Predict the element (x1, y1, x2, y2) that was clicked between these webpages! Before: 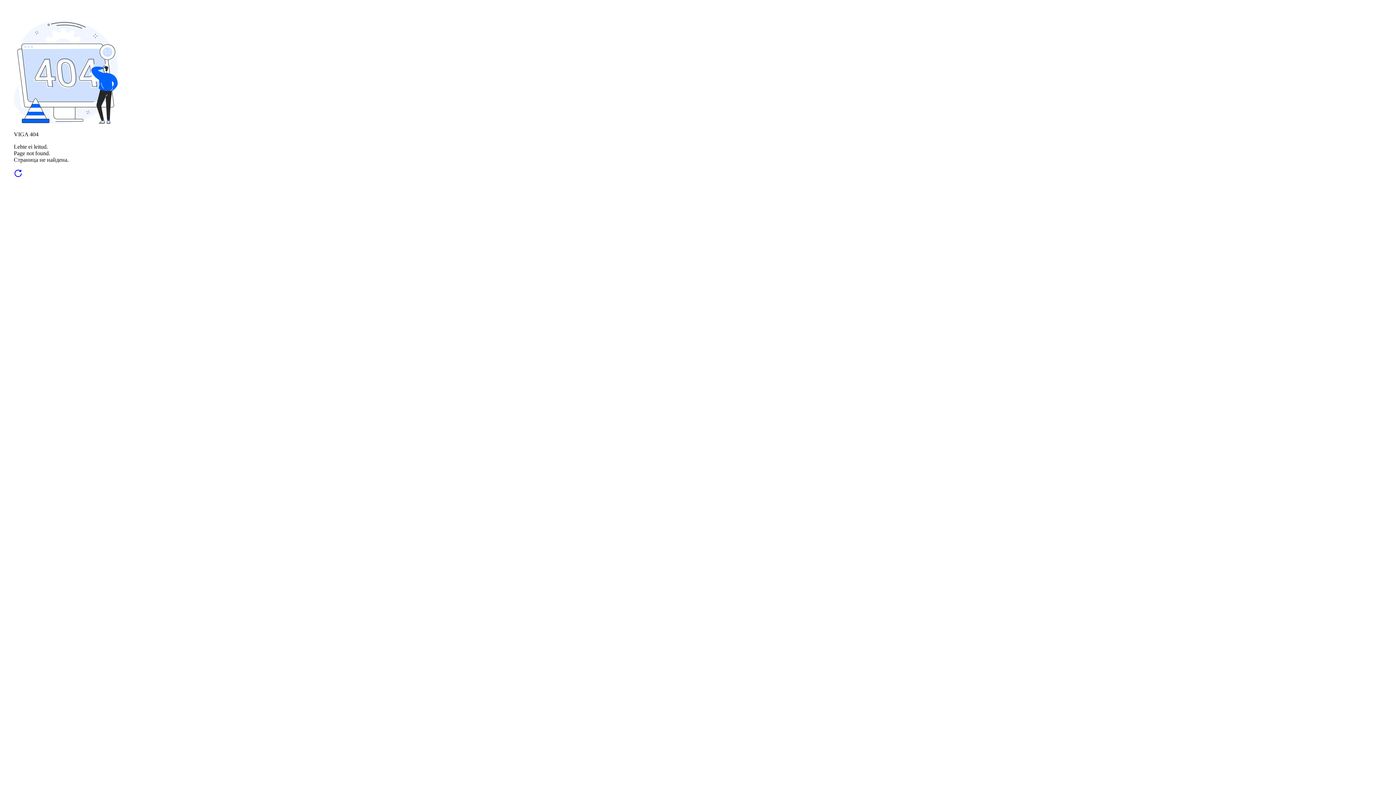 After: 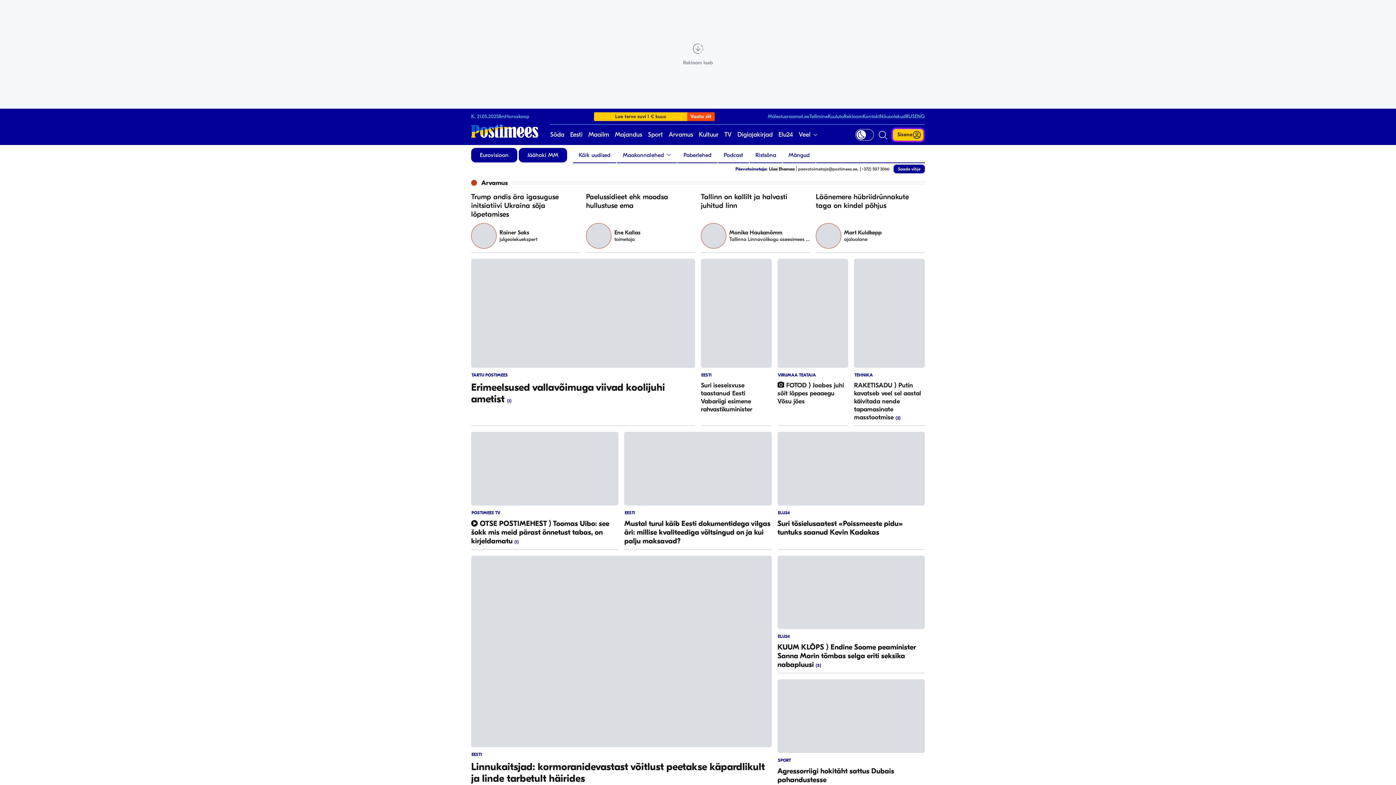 Action: bbox: (13, 172, 22, 179)